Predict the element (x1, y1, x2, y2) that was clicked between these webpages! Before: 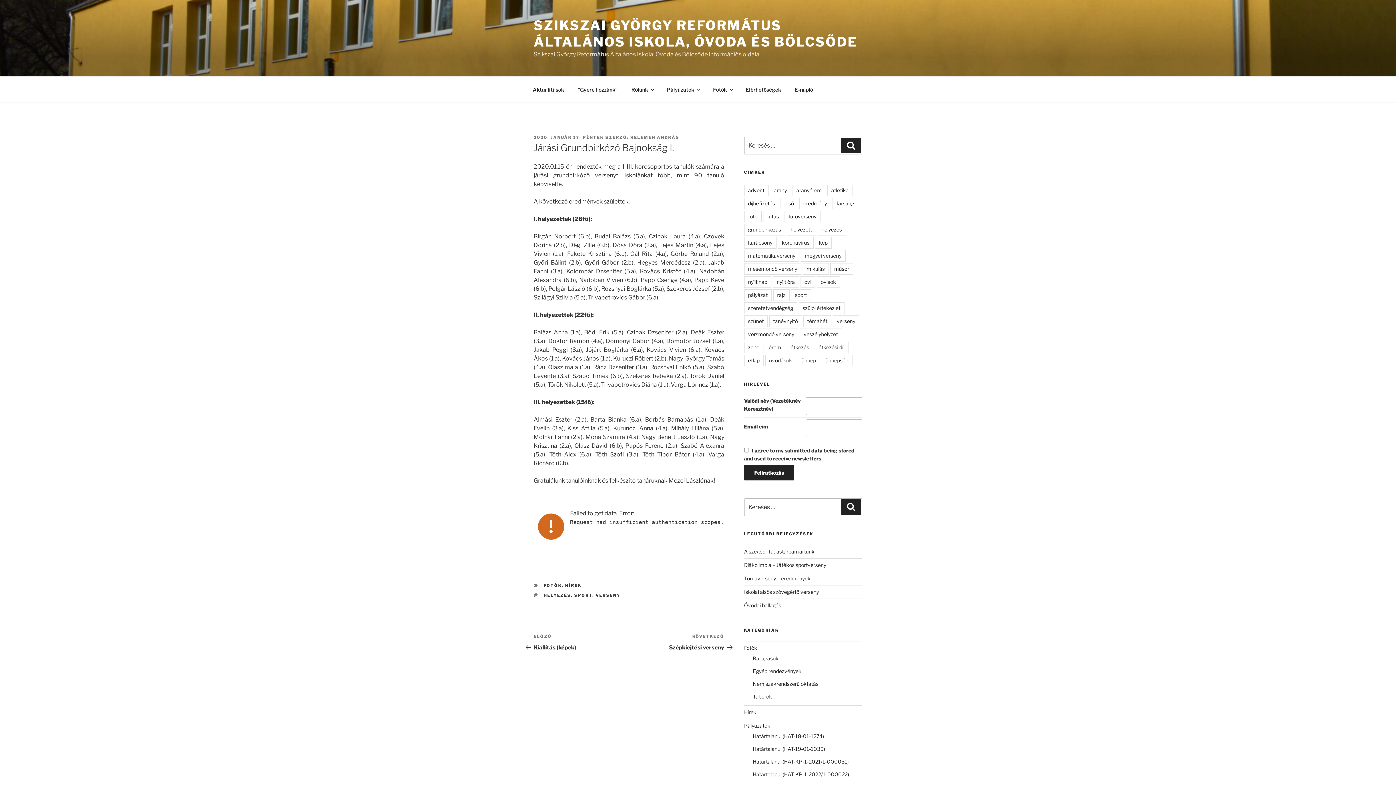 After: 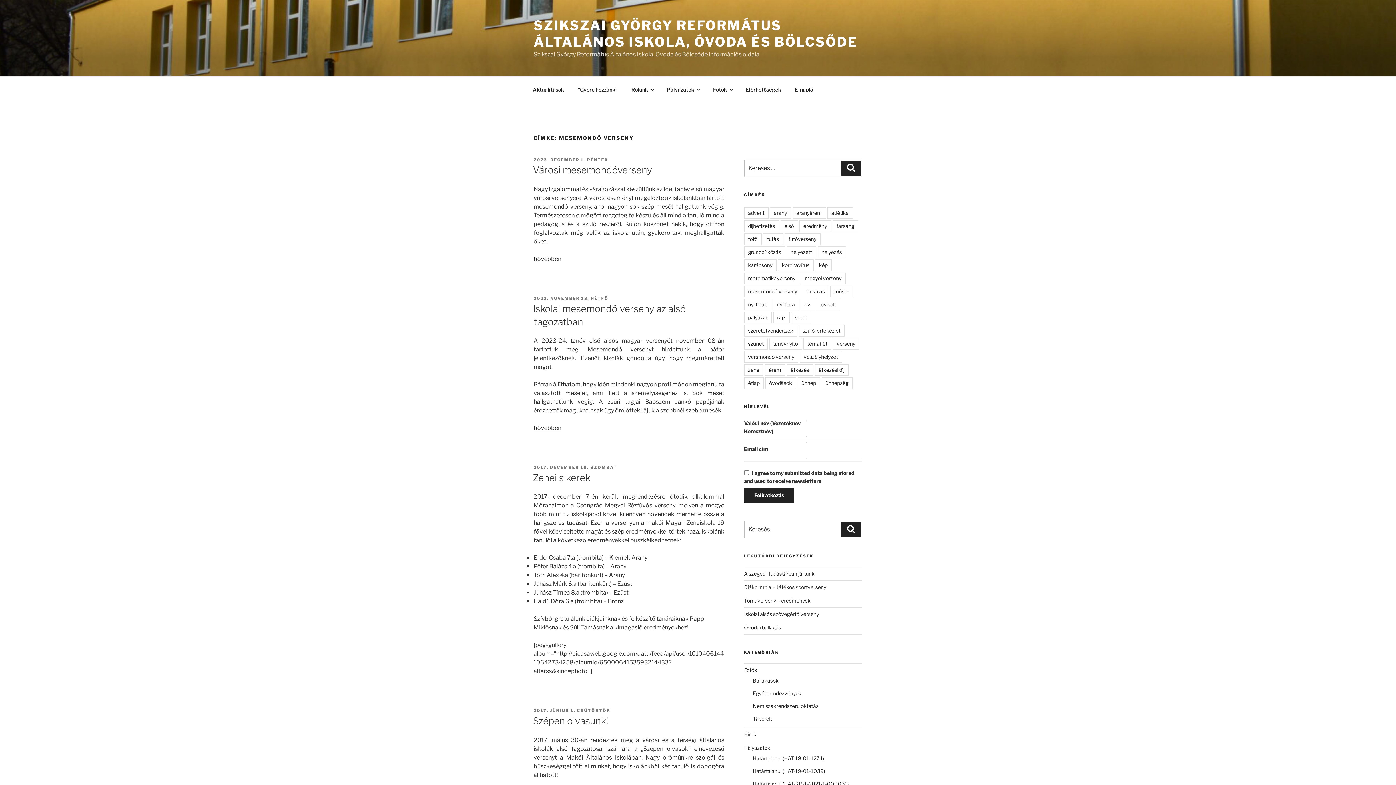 Action: bbox: (744, 263, 801, 275) label: mesemondó verseny